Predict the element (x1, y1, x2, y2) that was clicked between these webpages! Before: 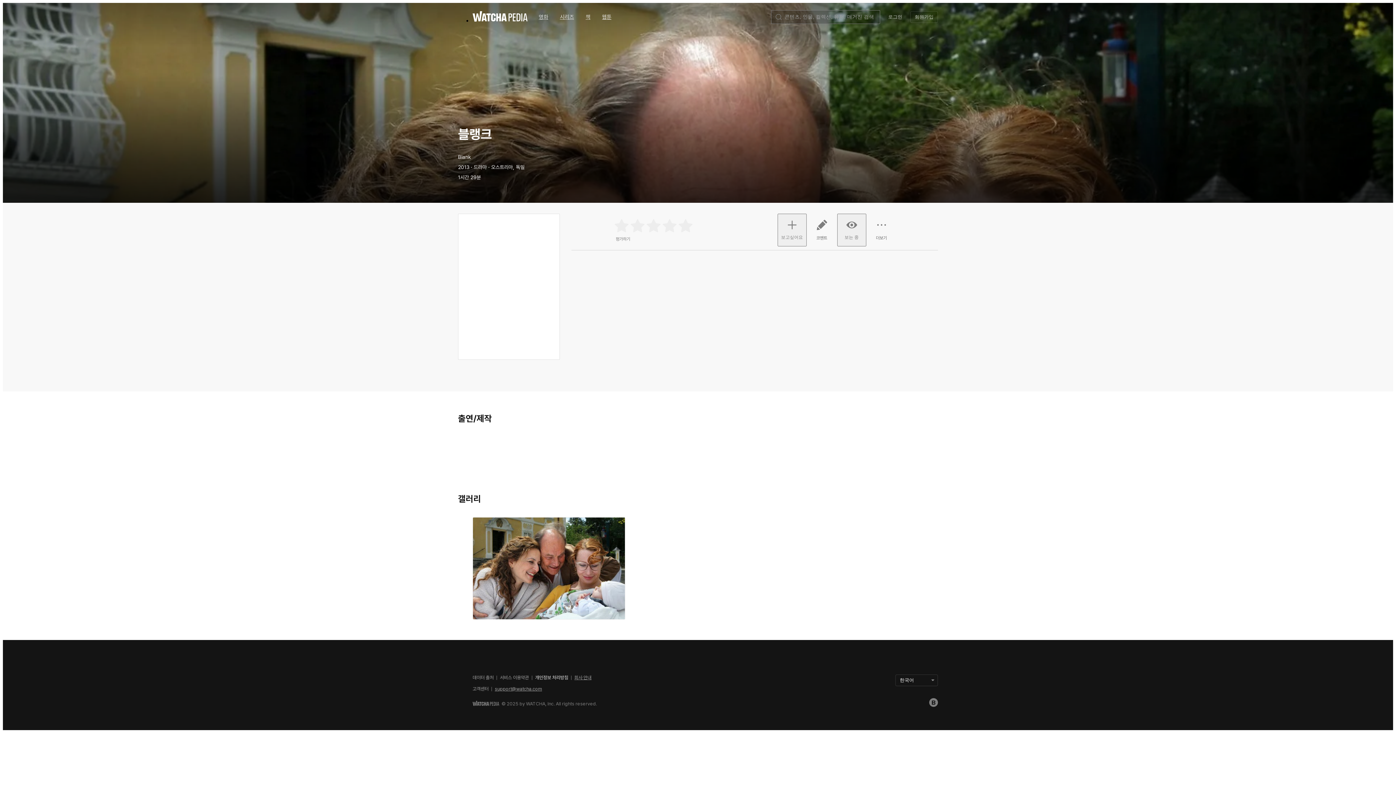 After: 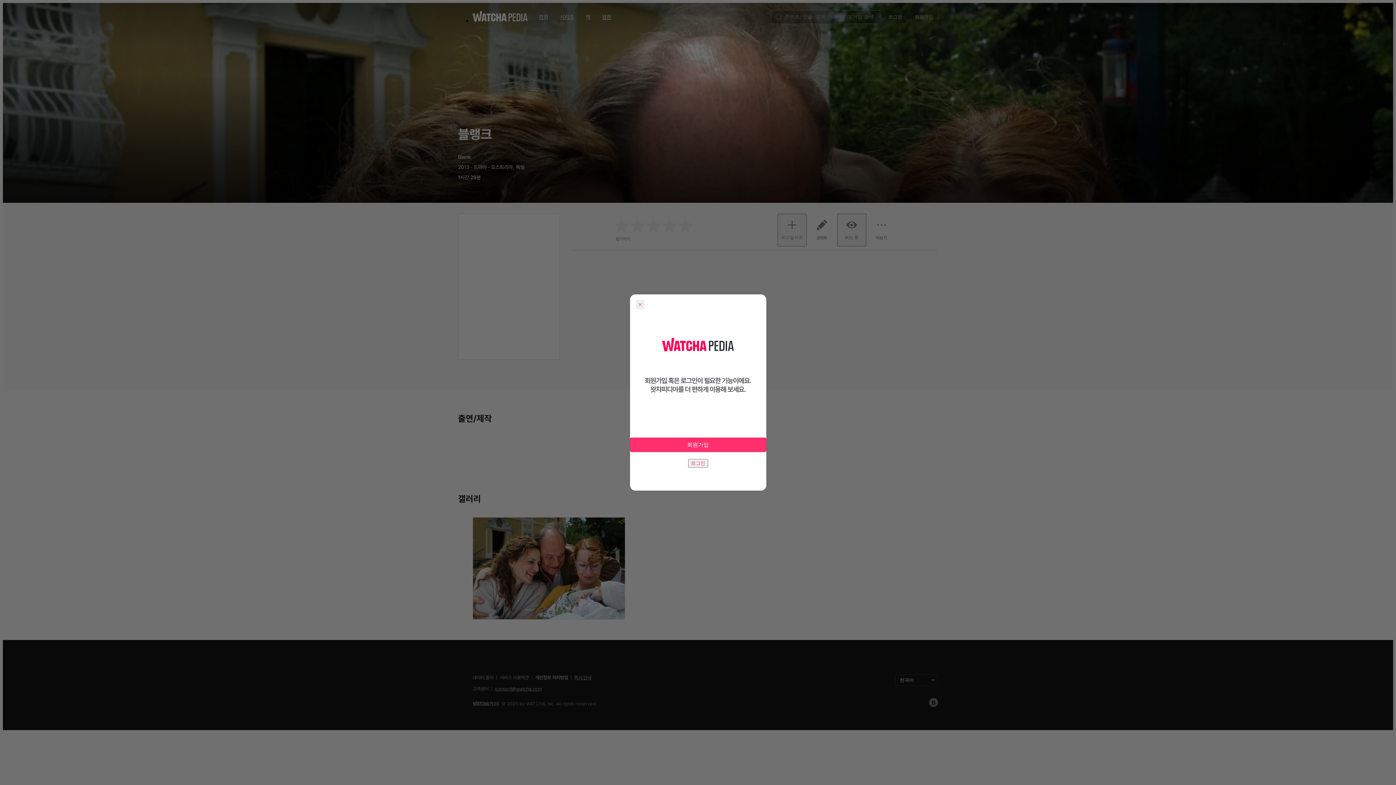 Action: bbox: (777, 213, 806, 246) label: 보고싶어요